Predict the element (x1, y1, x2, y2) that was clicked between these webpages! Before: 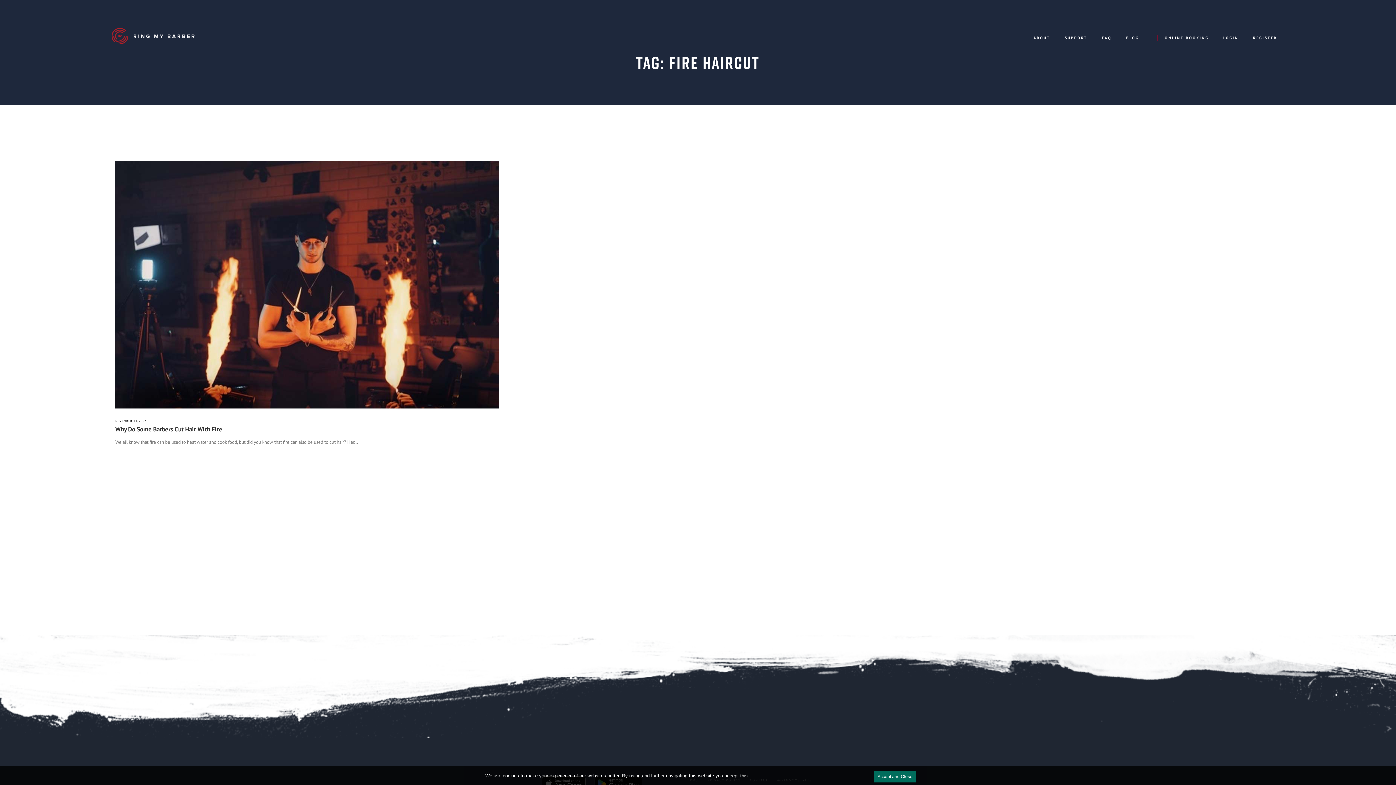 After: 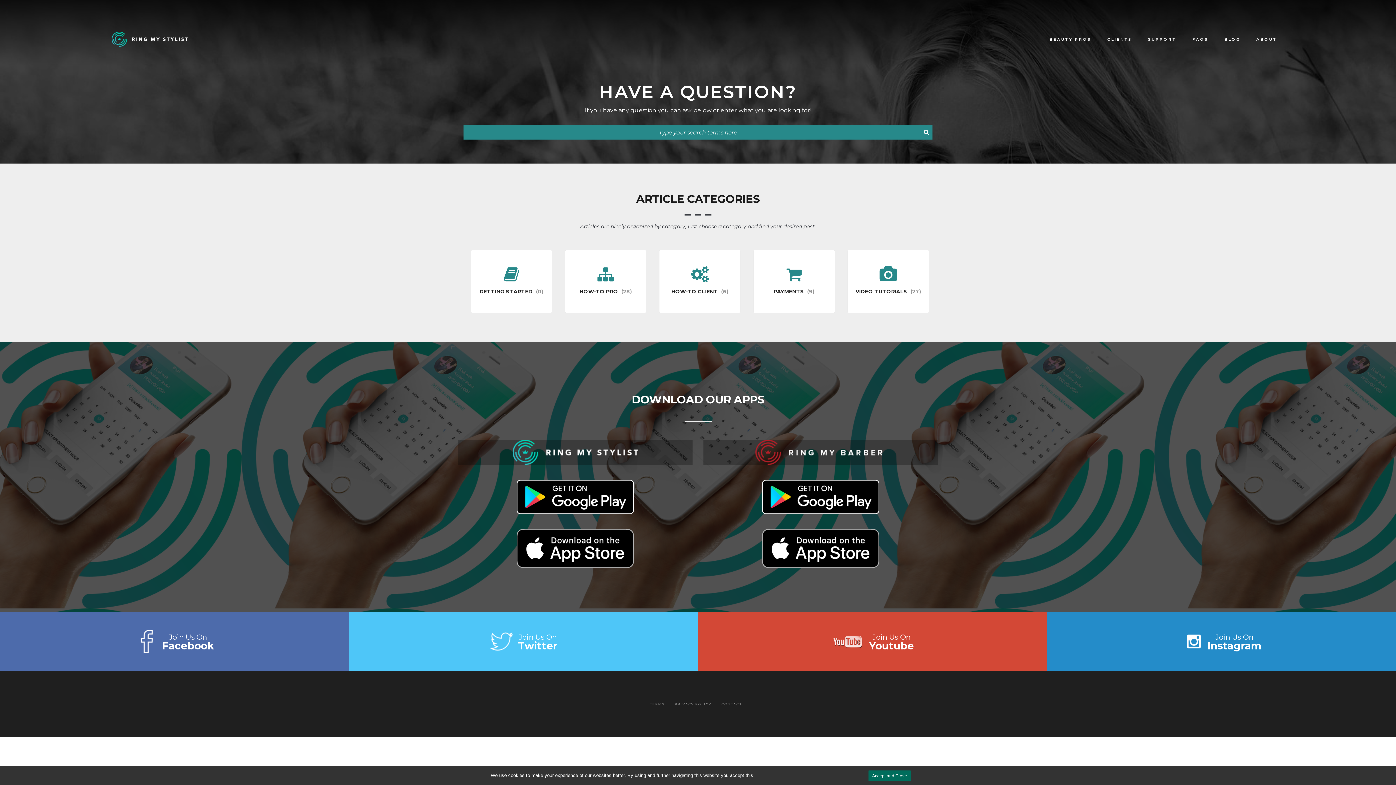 Action: label: SUPPORT bbox: (1057, 27, 1094, 48)